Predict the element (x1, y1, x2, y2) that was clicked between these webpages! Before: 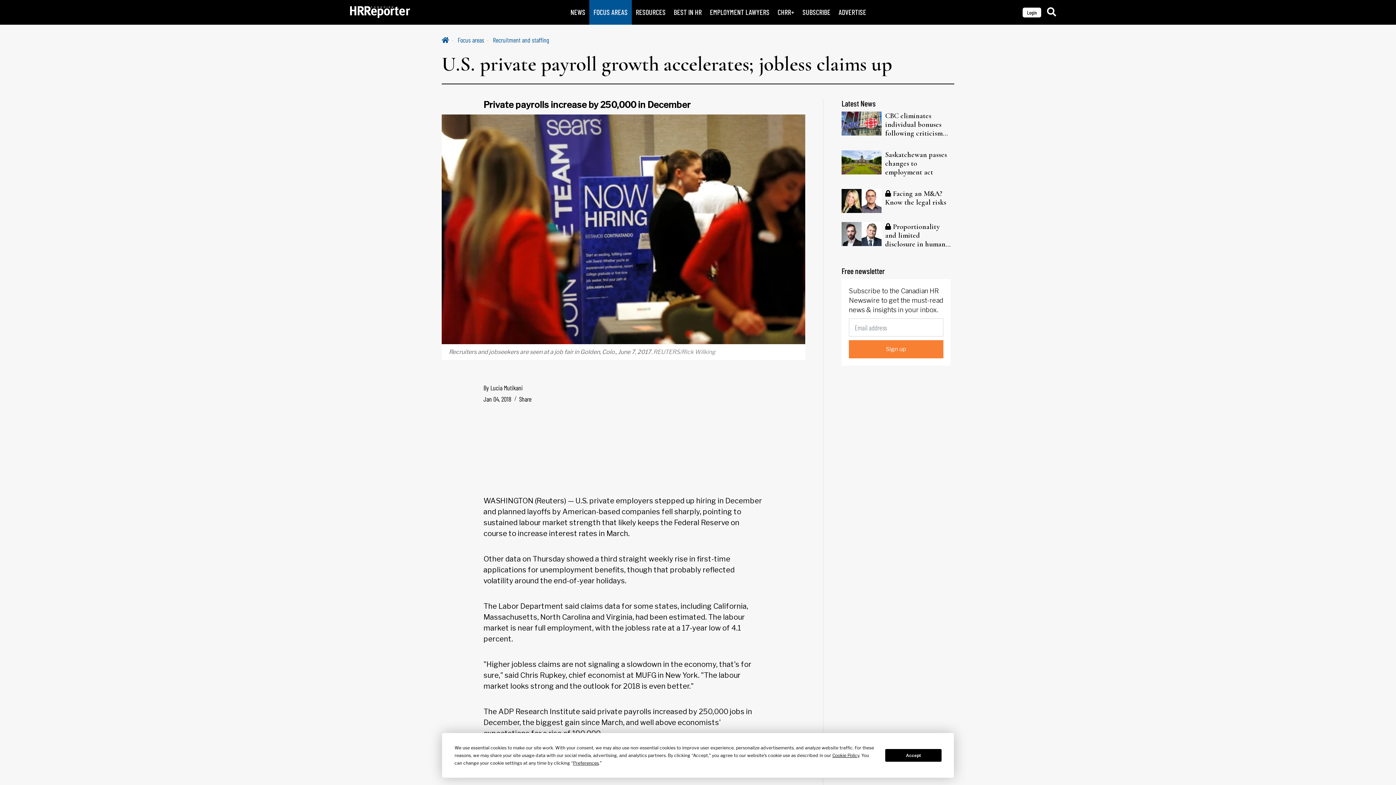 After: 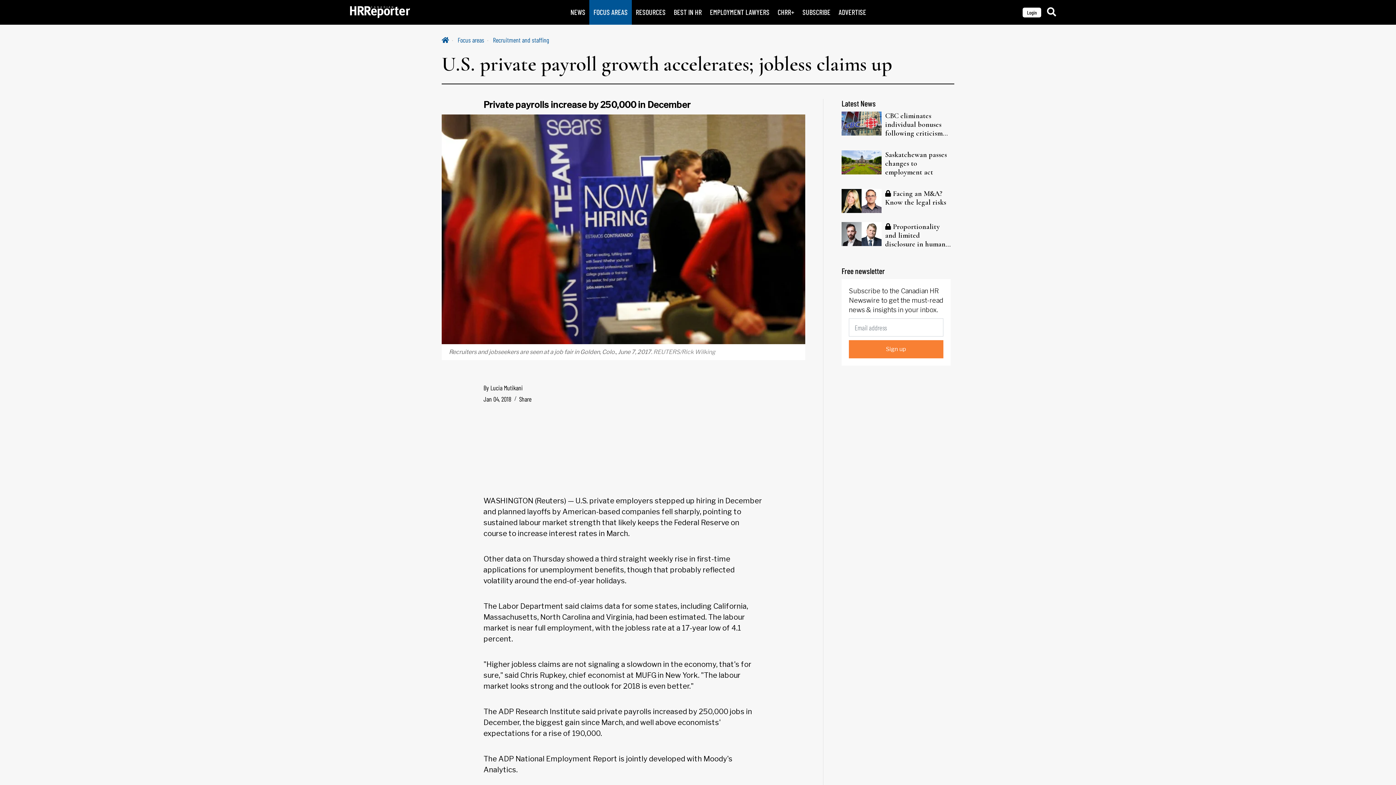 Action: bbox: (885, 749, 941, 762) label: Accept